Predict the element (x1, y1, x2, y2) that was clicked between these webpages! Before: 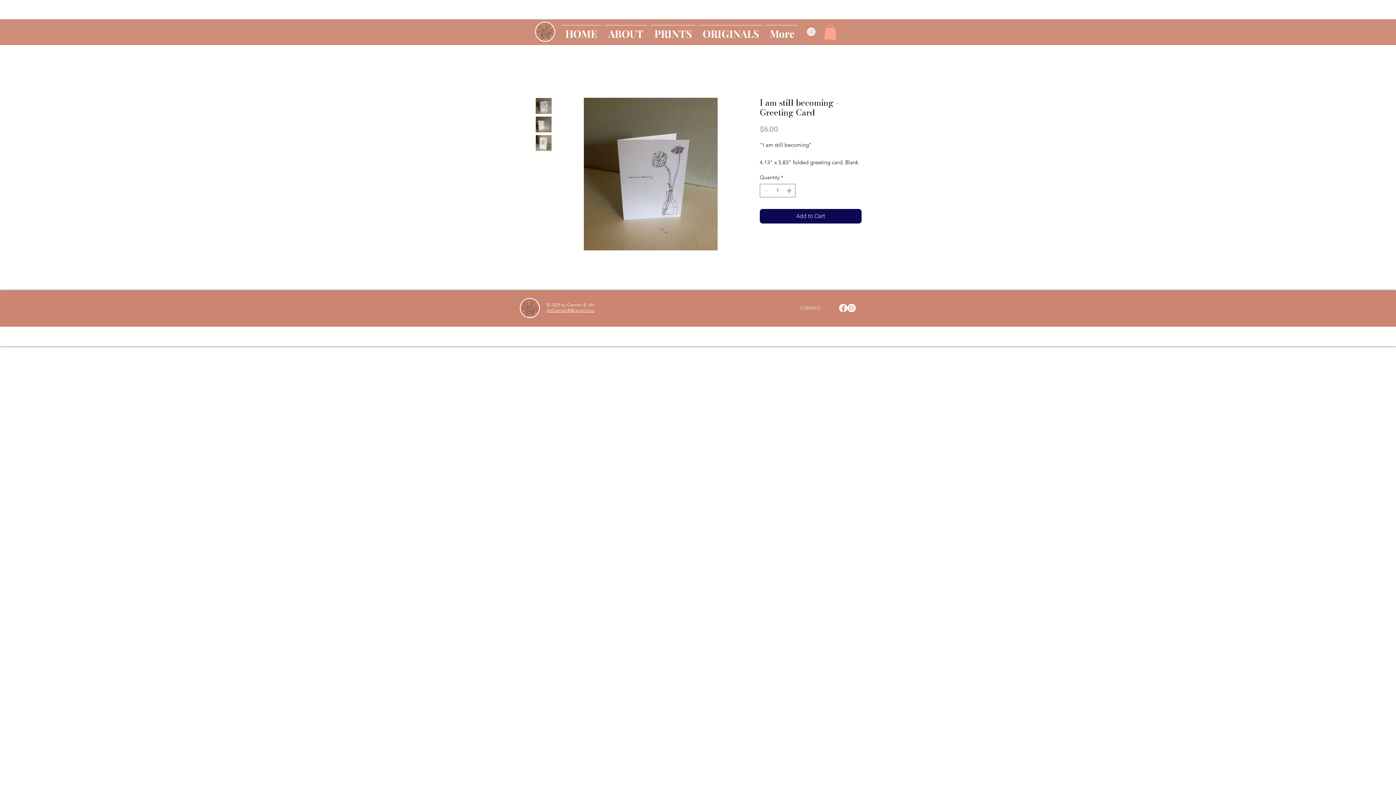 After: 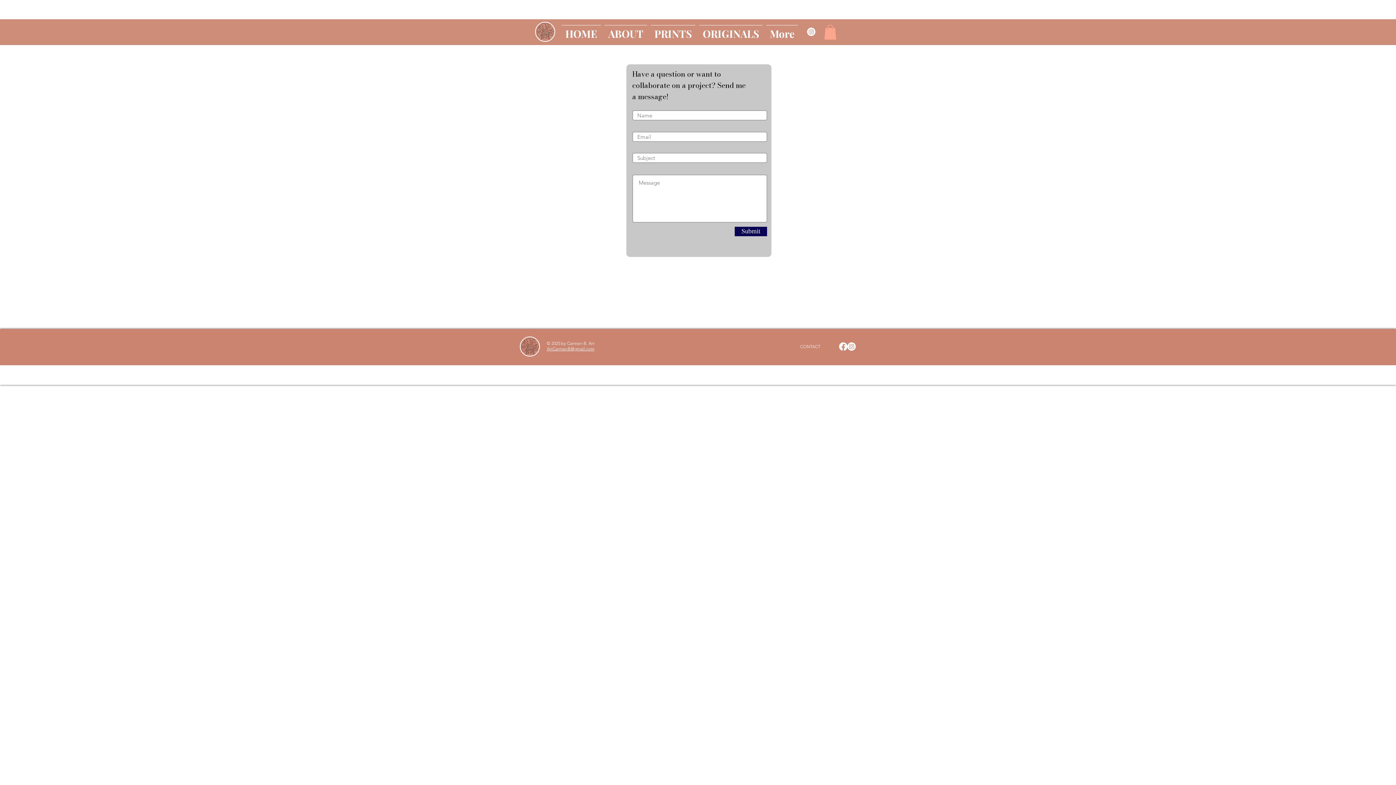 Action: label: CONTACT bbox: (784, 300, 836, 315)